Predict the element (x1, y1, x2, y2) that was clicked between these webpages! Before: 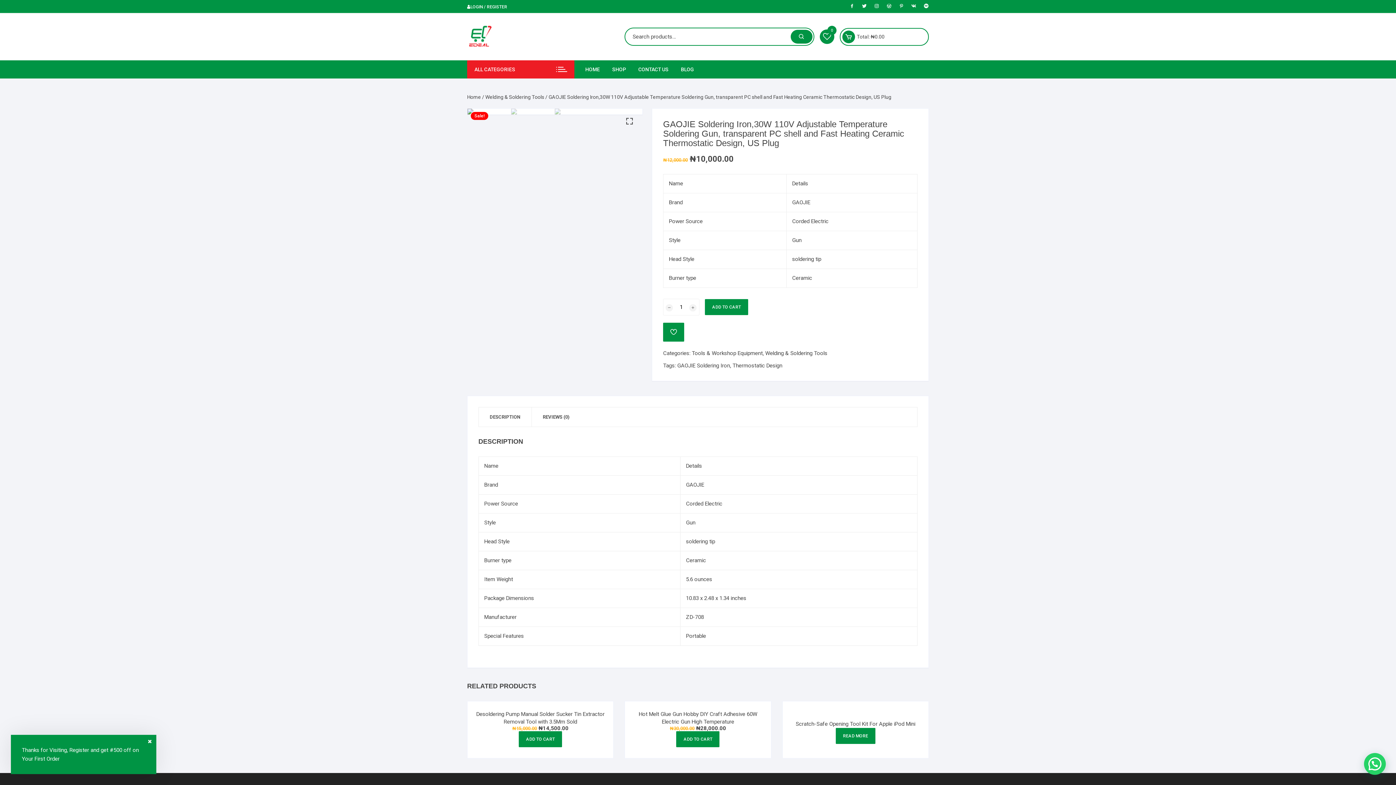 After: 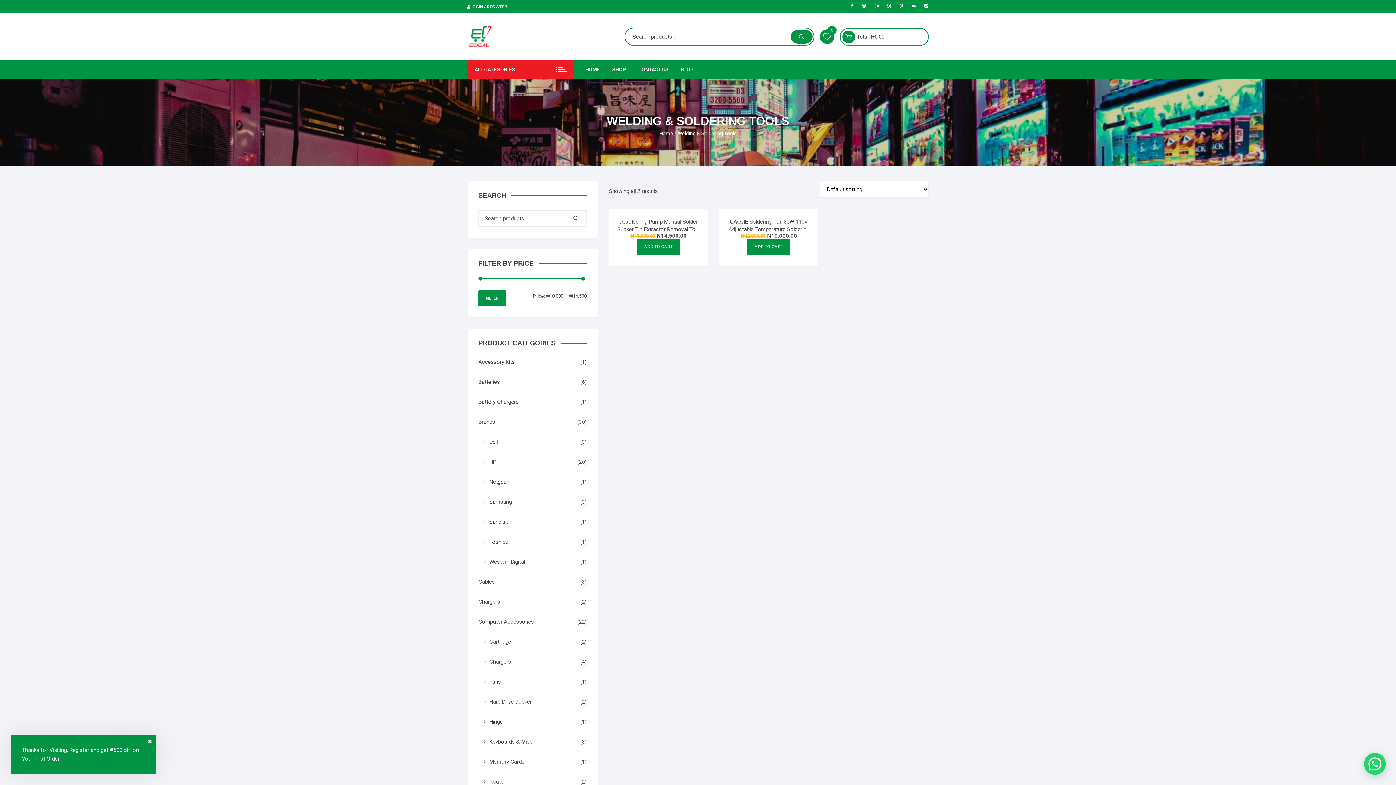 Action: bbox: (485, 94, 544, 100) label: Welding & Soldering Tools